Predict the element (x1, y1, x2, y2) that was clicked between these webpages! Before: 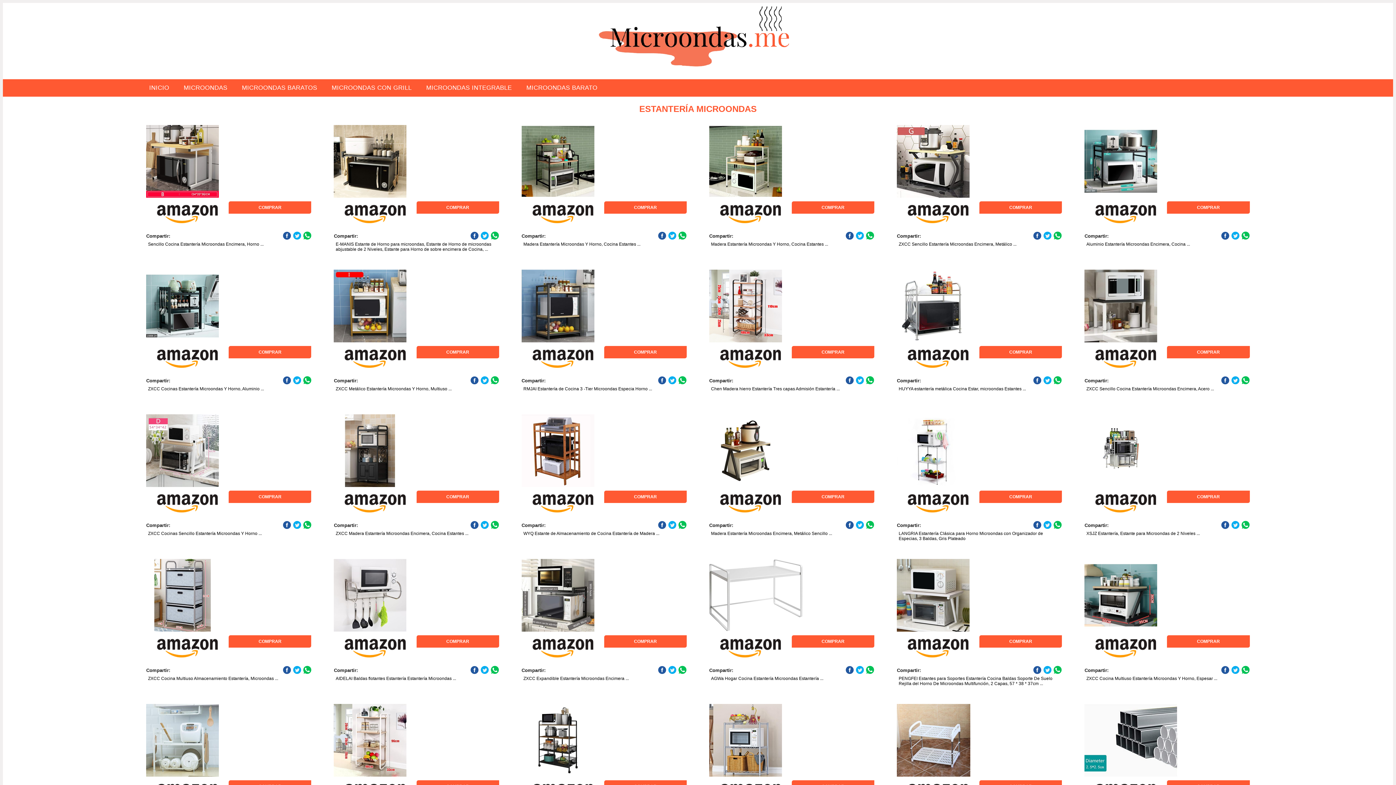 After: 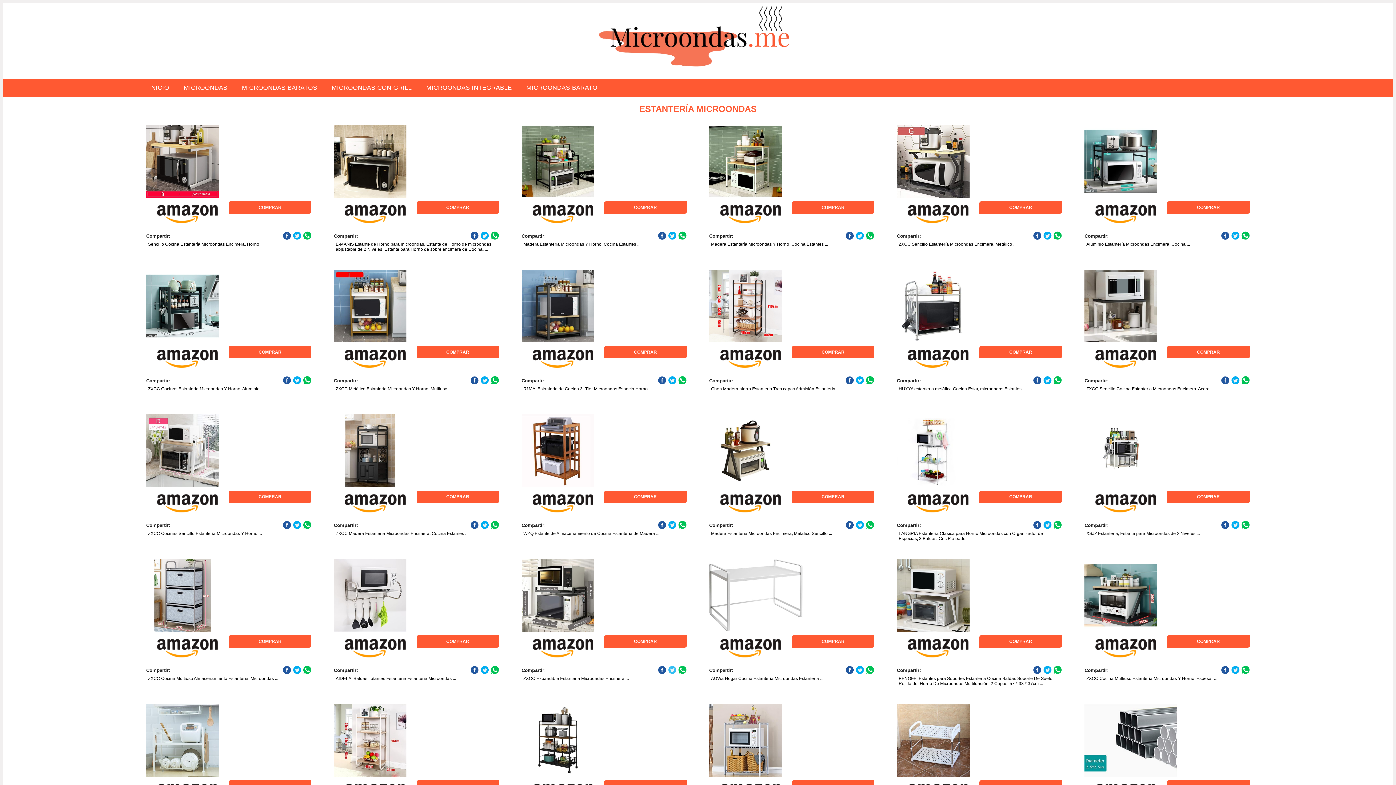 Action: bbox: (668, 666, 676, 674)